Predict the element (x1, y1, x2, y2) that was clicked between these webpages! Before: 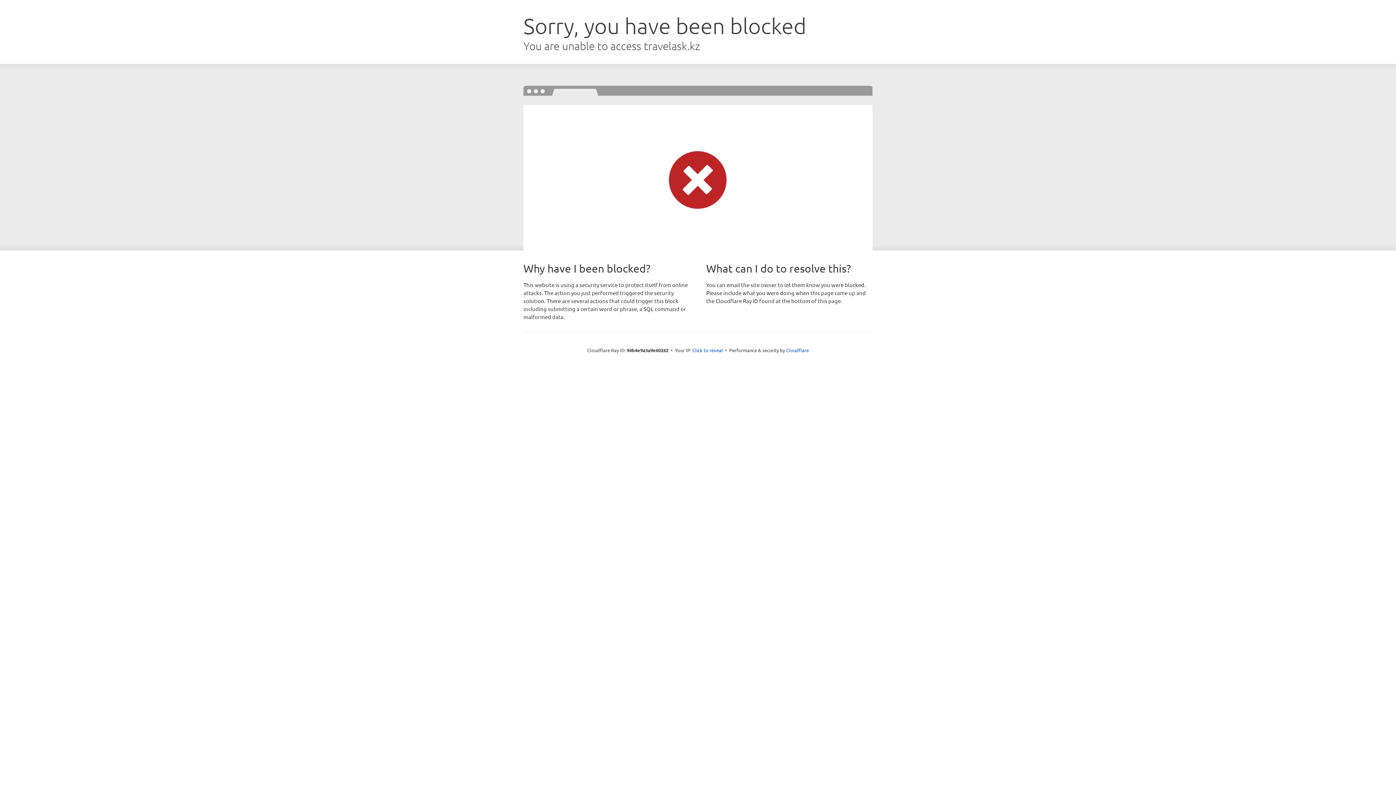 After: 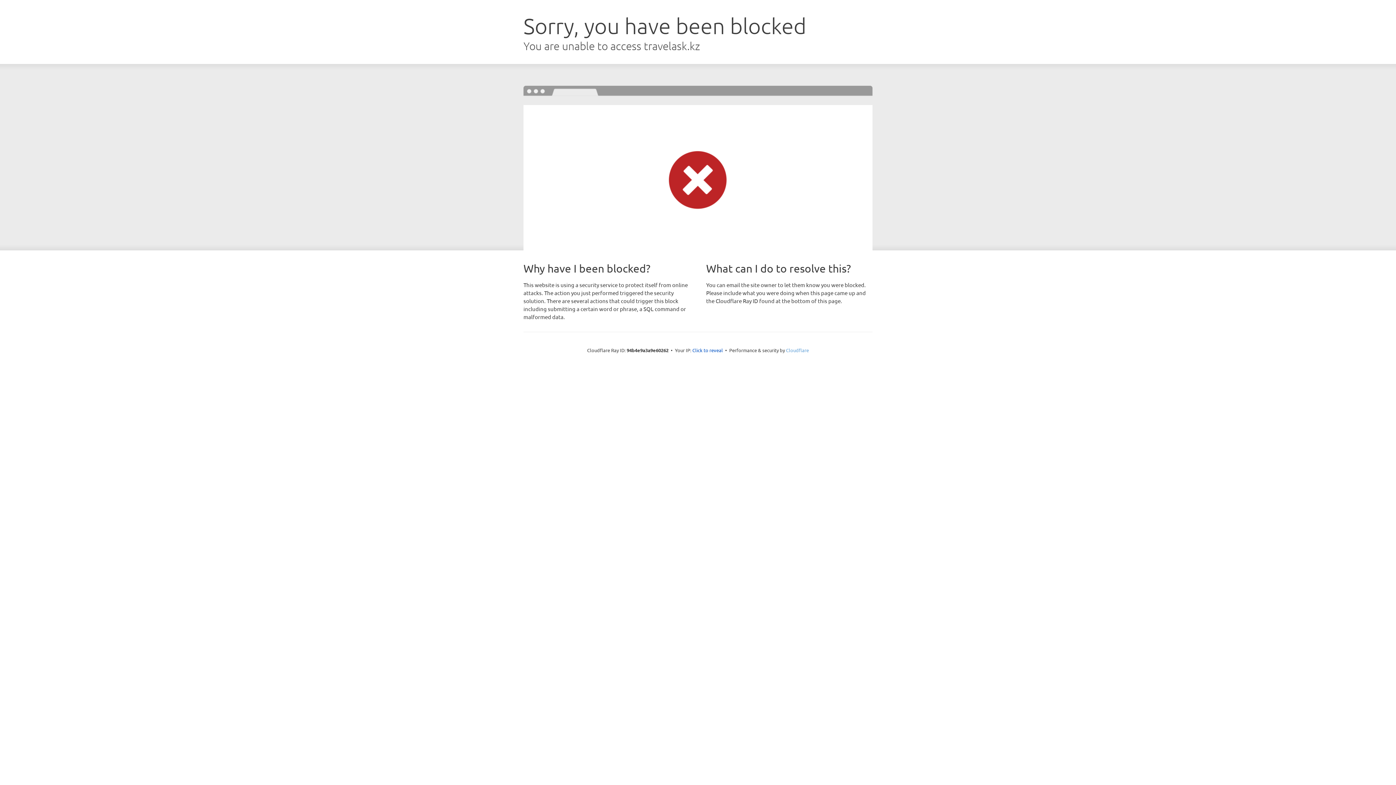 Action: label: Cloudflare bbox: (786, 347, 809, 353)